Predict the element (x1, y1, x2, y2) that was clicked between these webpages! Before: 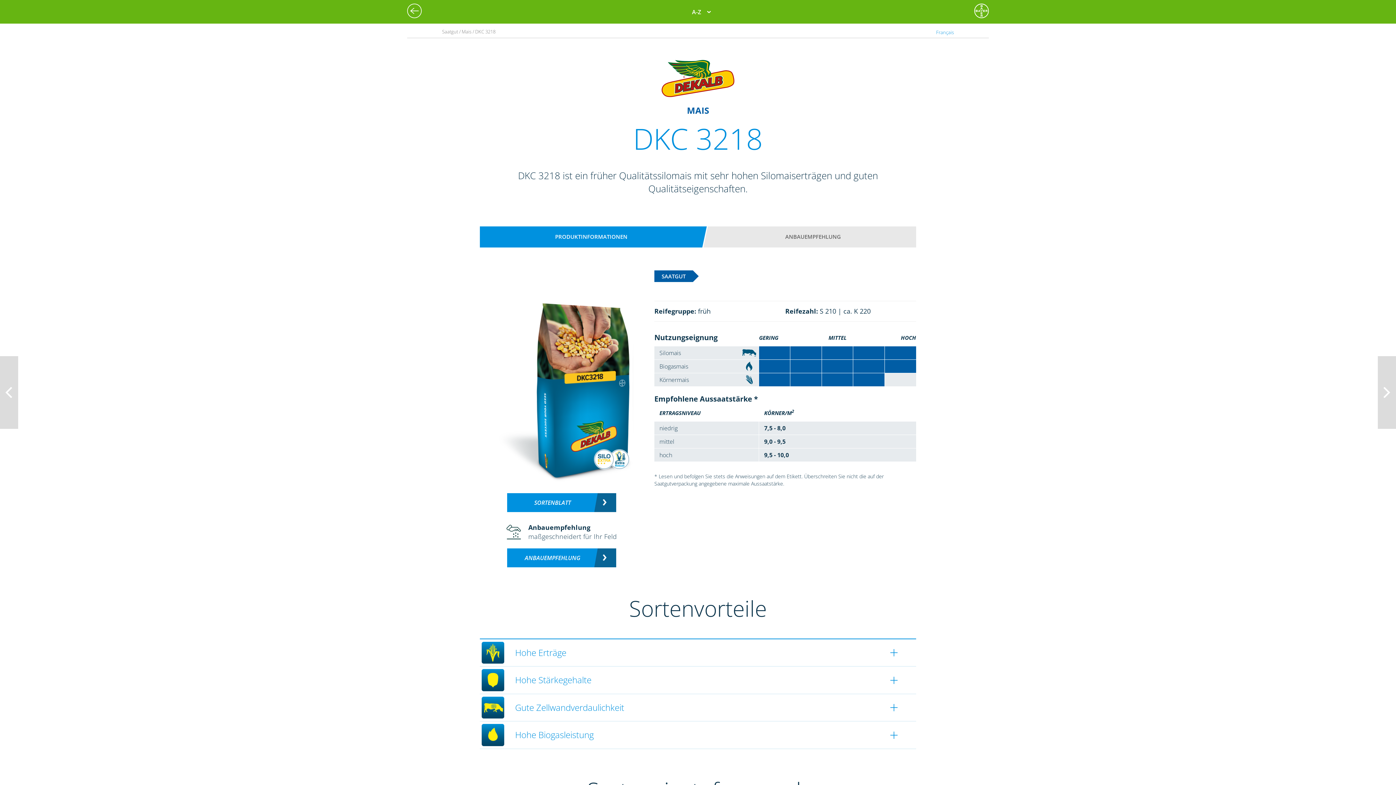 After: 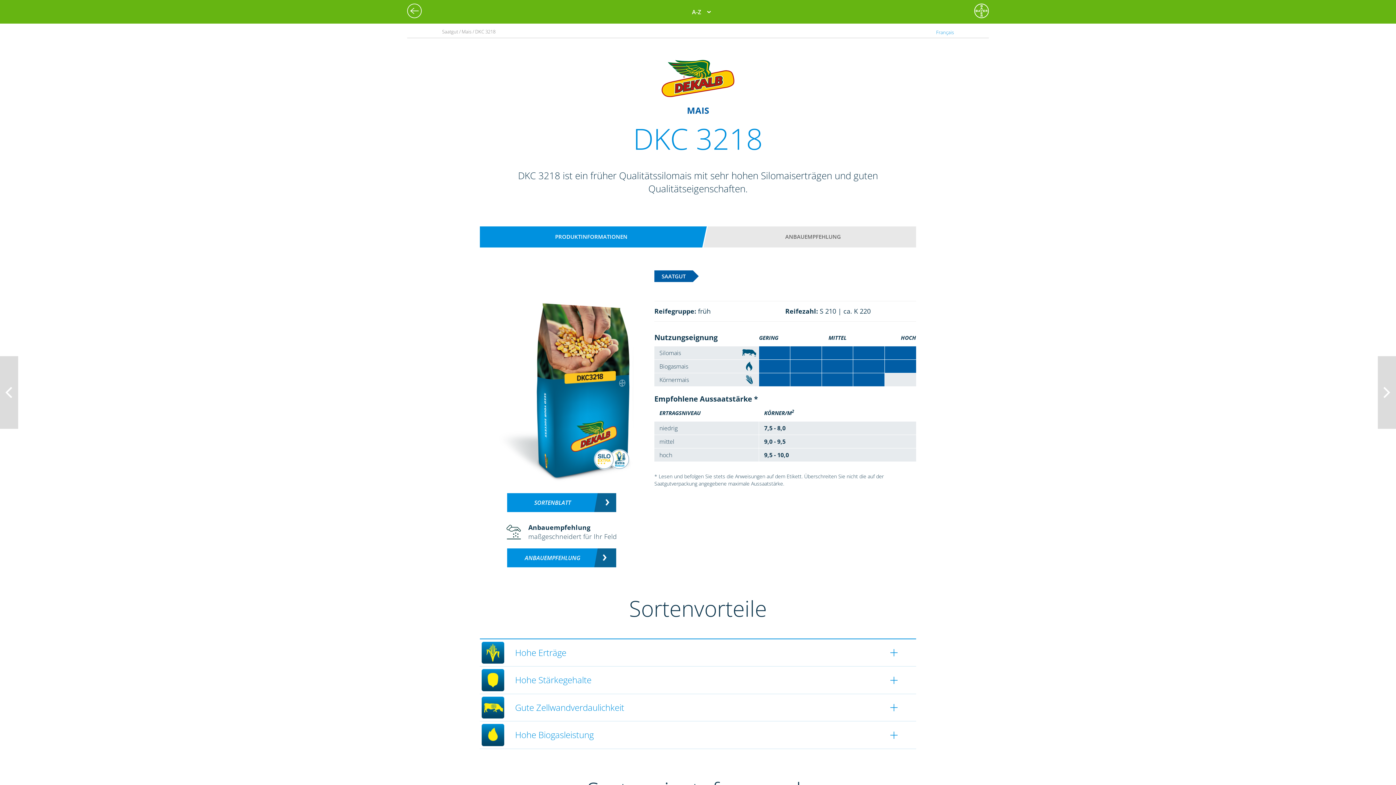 Action: label: SORTENBLATT bbox: (507, 493, 616, 512)